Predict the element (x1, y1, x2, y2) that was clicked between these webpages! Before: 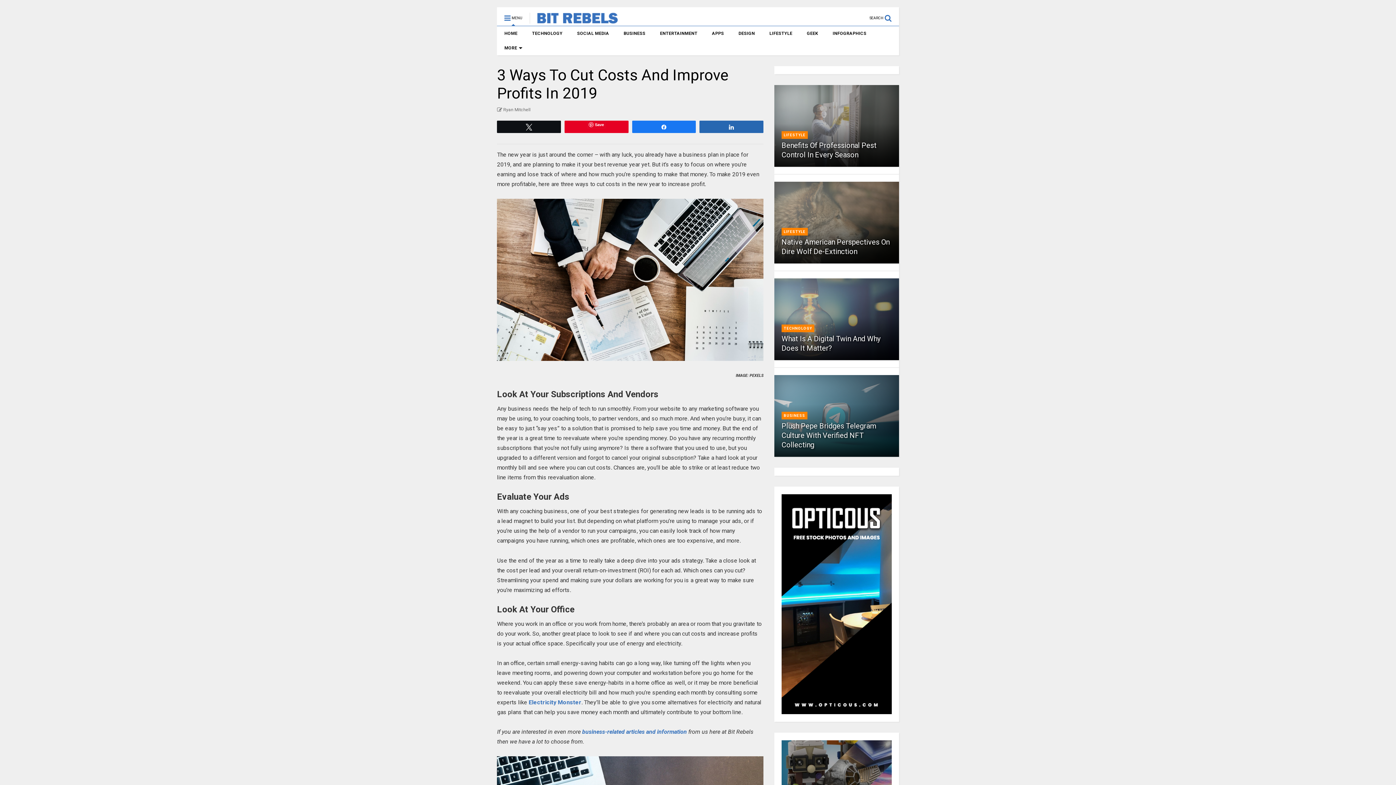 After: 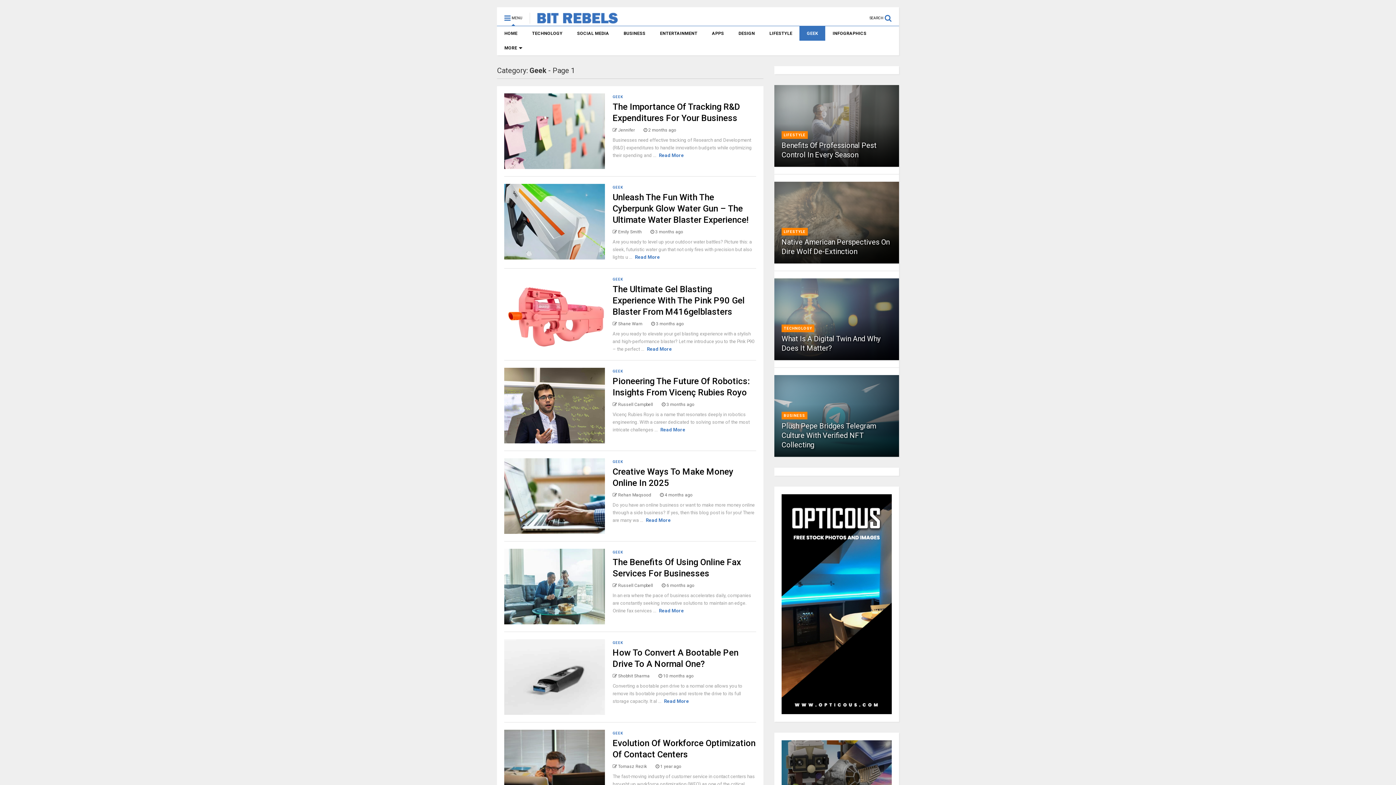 Action: bbox: (799, 26, 825, 40) label: GEEK